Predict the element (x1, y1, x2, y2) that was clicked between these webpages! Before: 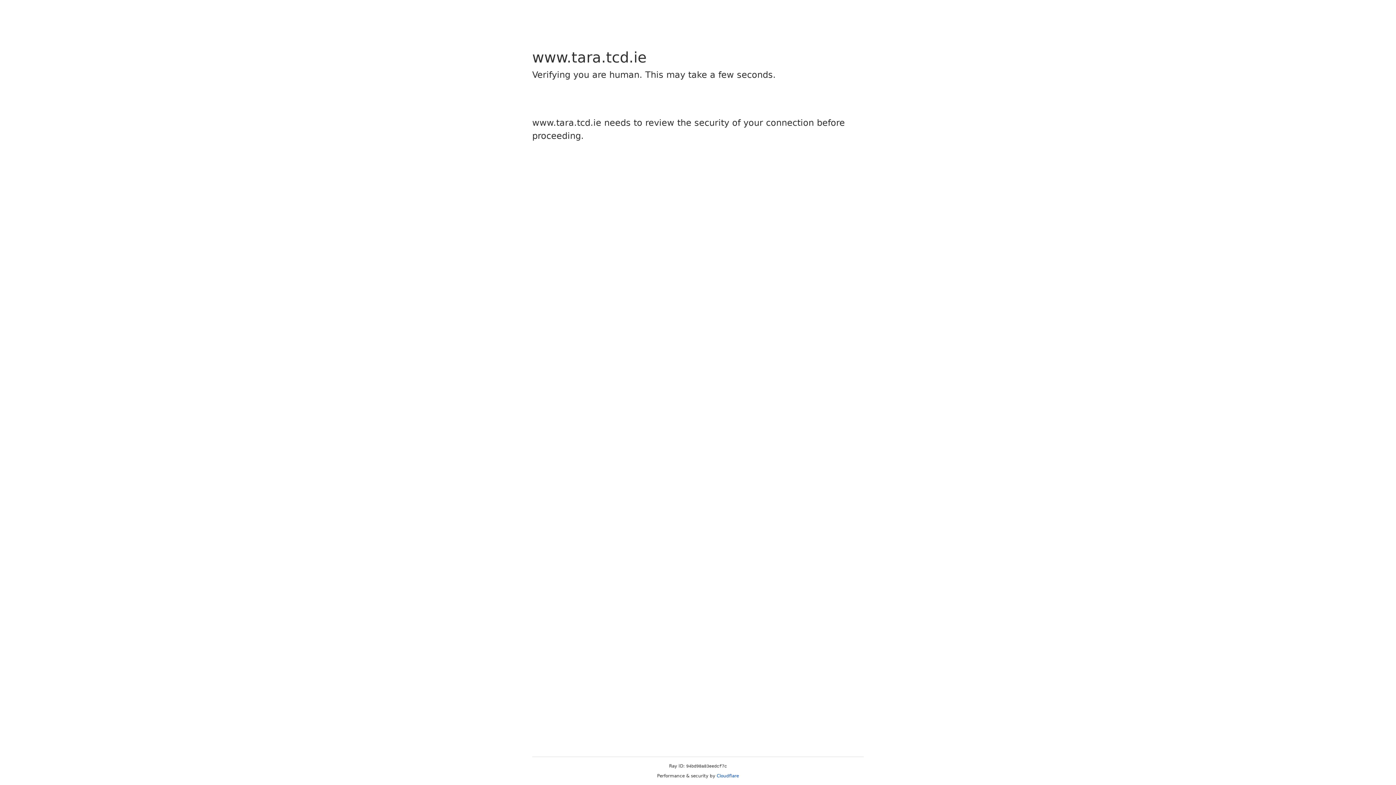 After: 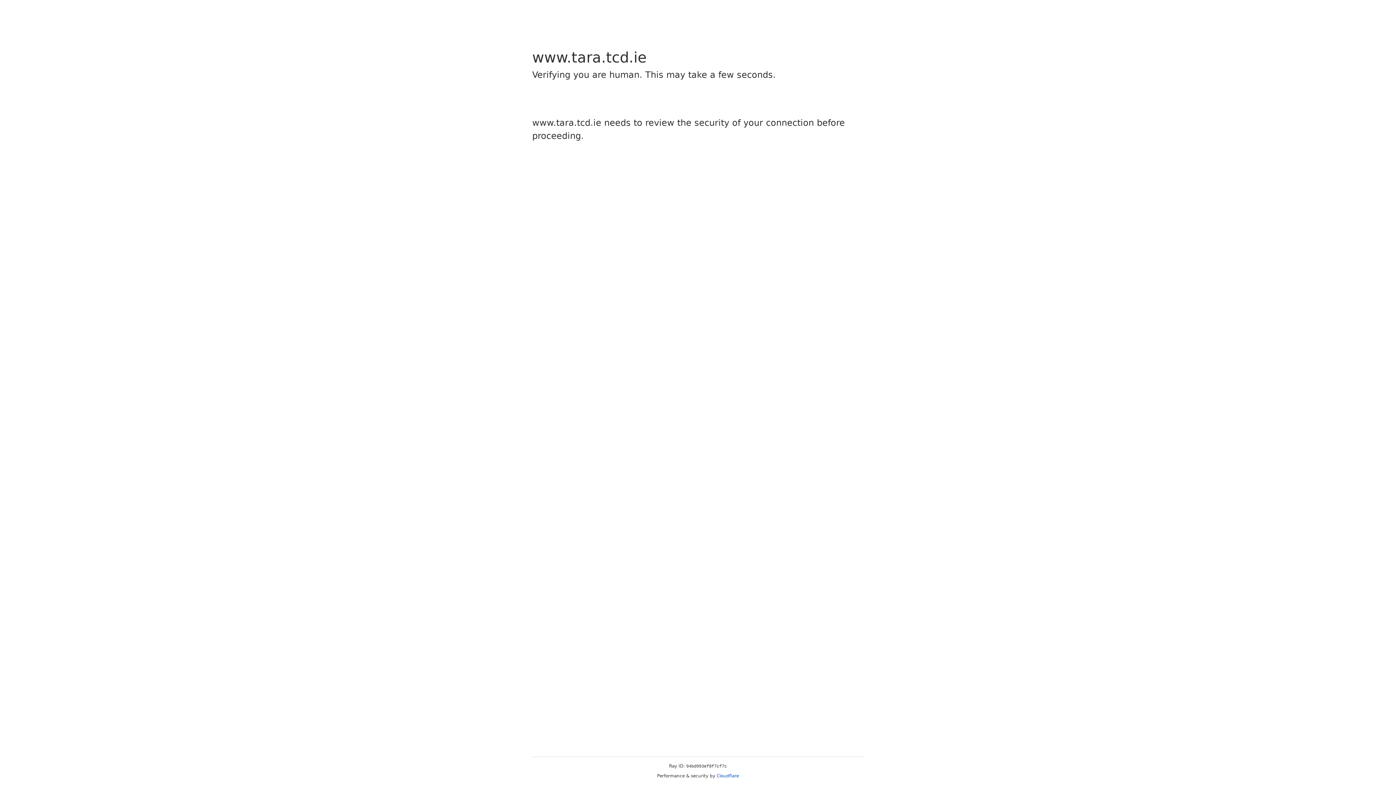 Action: bbox: (716, 773, 739, 778) label: Cloudflare